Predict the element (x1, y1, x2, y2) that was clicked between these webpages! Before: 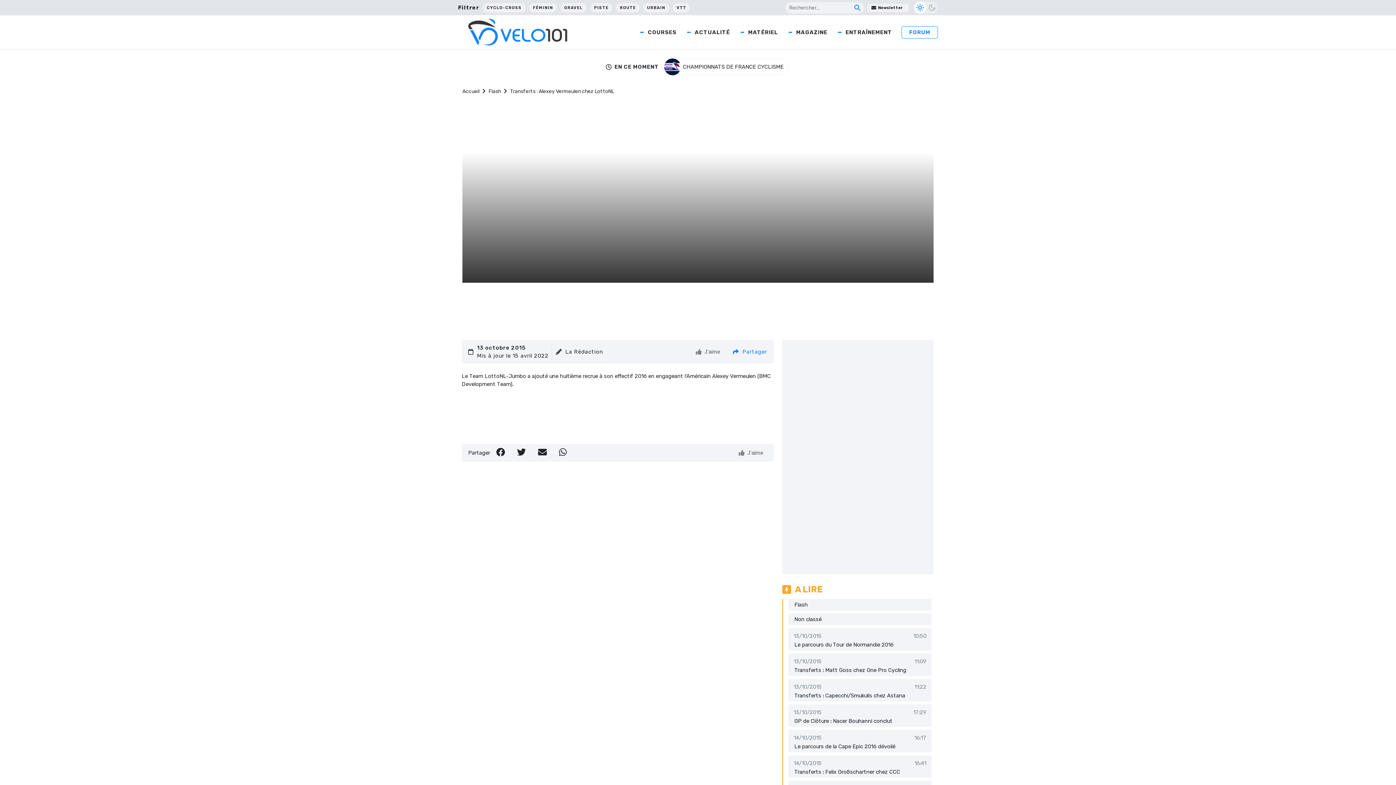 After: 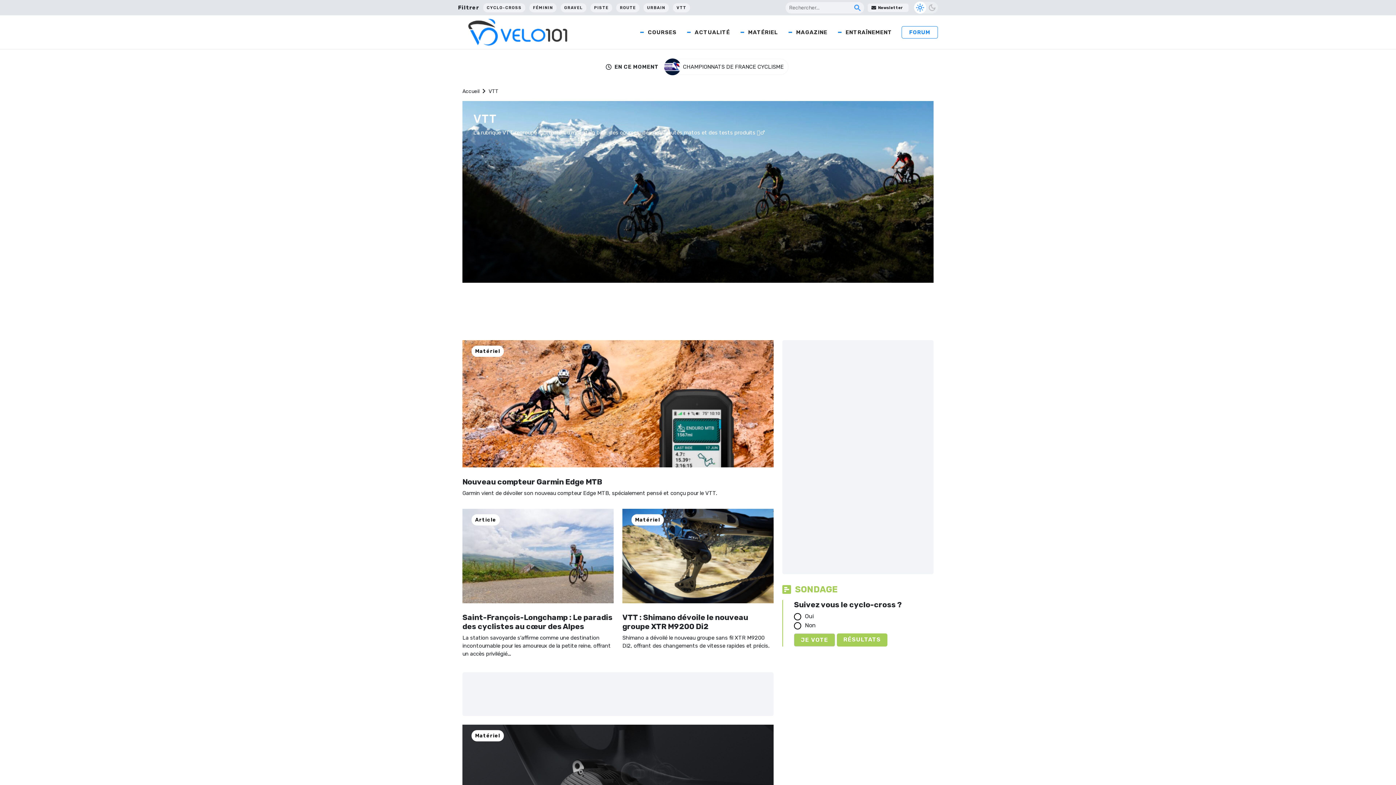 Action: label: VTT bbox: (673, 1, 690, 13)